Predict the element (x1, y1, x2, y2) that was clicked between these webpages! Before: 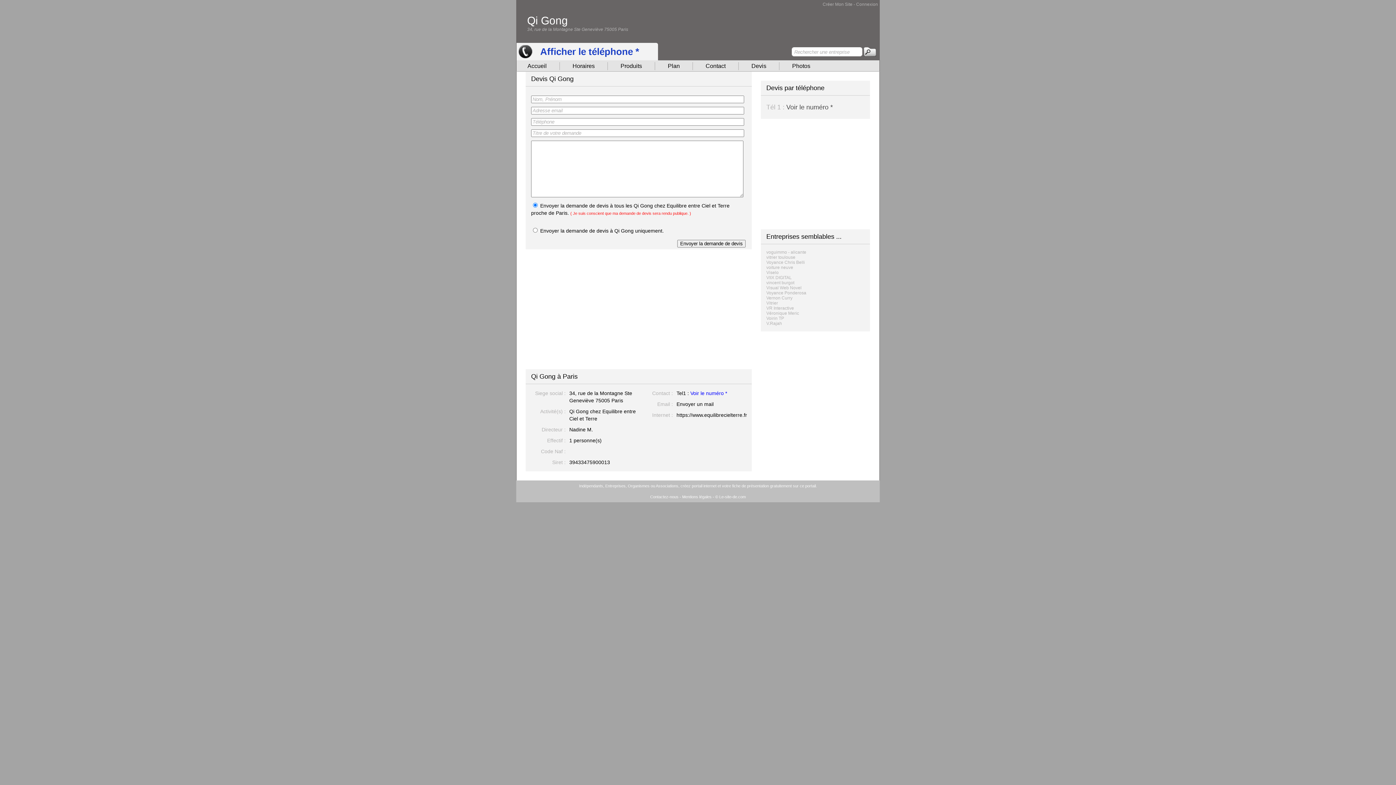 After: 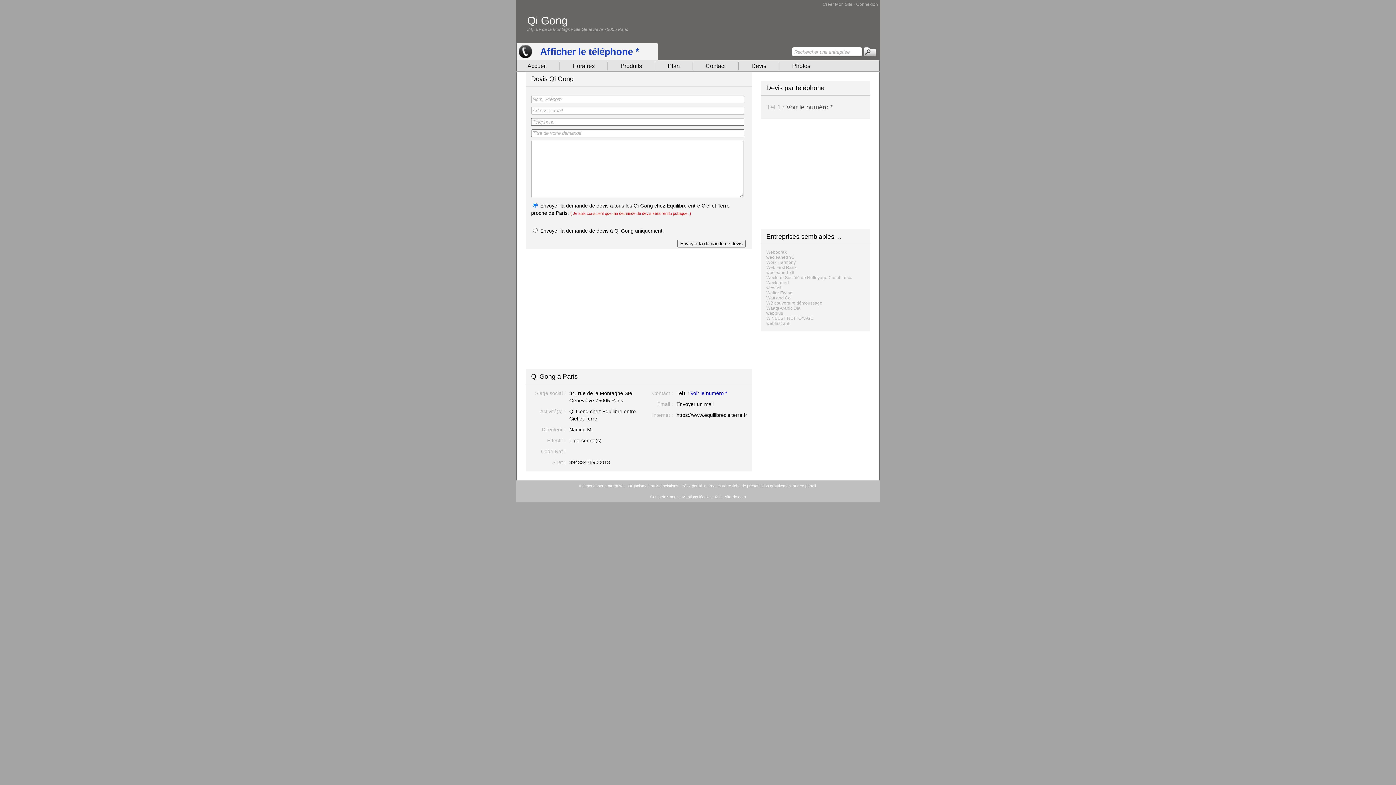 Action: bbox: (751, 62, 766, 69) label: Devis